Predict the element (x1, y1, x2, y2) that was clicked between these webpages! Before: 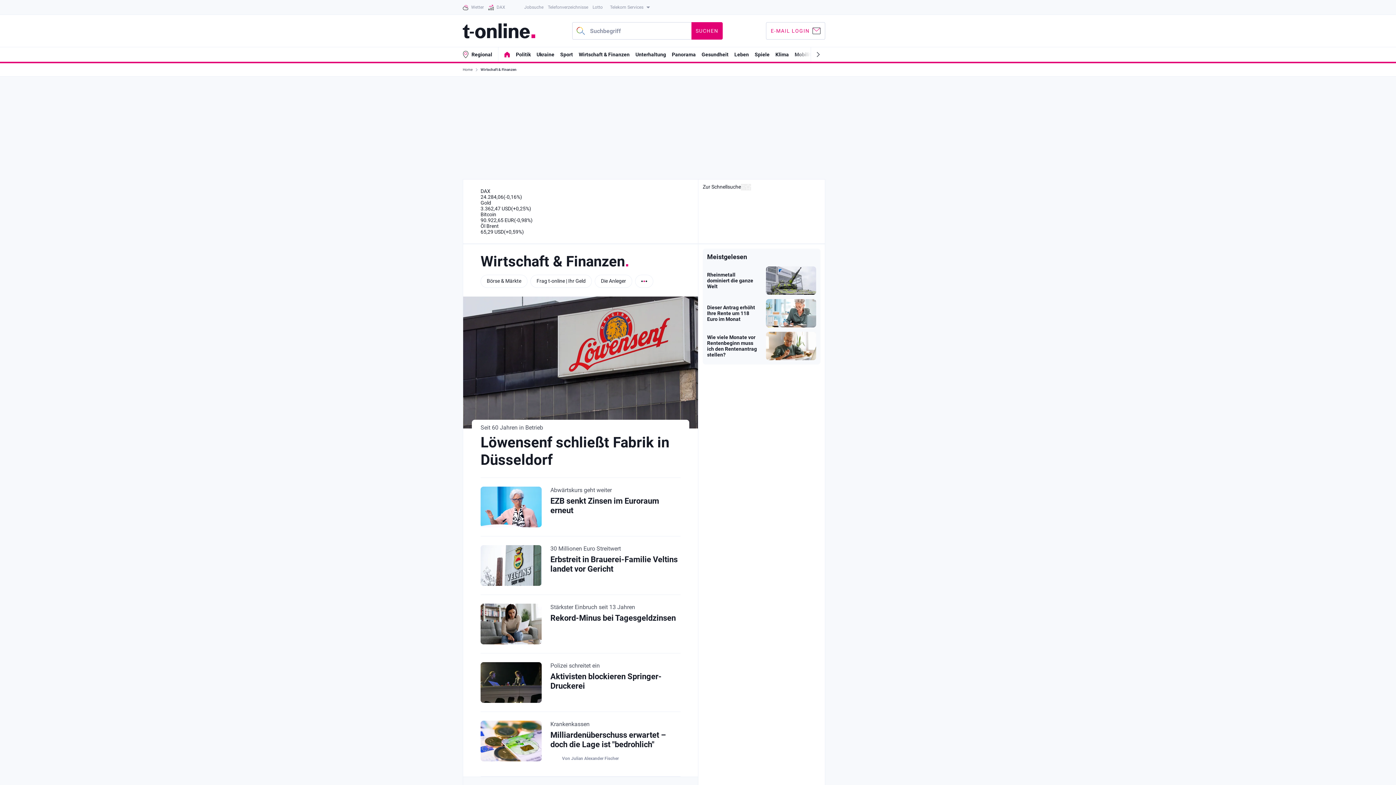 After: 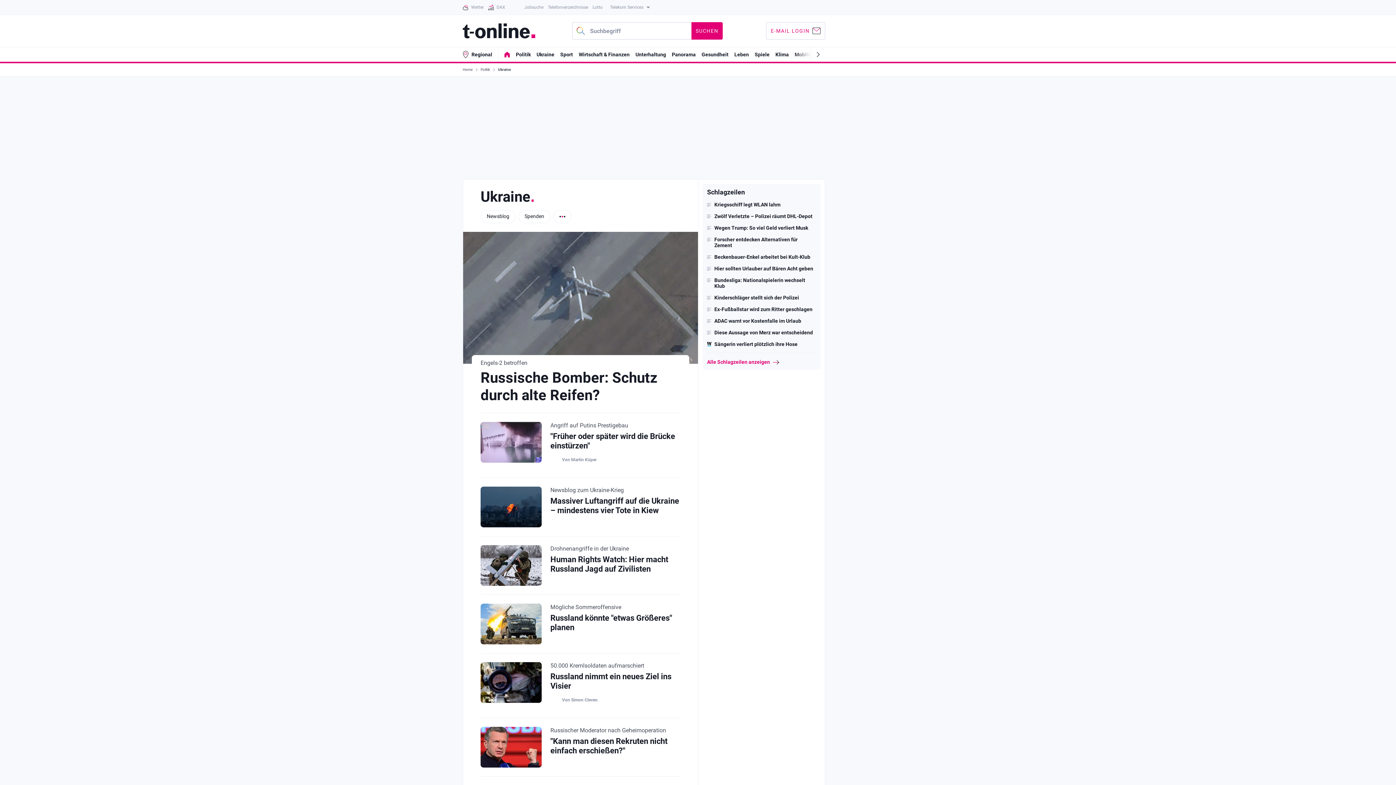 Action: label: Ukraine bbox: (536, 51, 554, 57)